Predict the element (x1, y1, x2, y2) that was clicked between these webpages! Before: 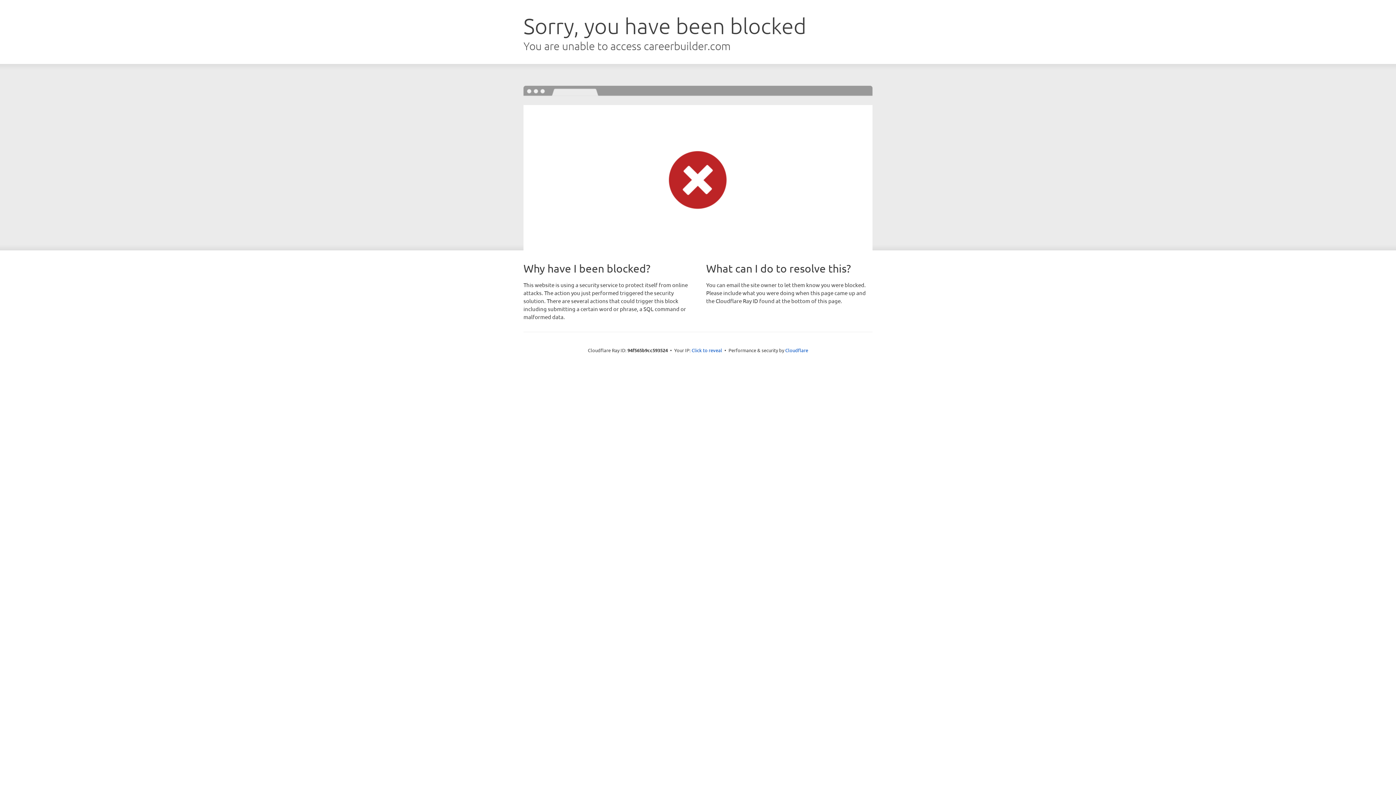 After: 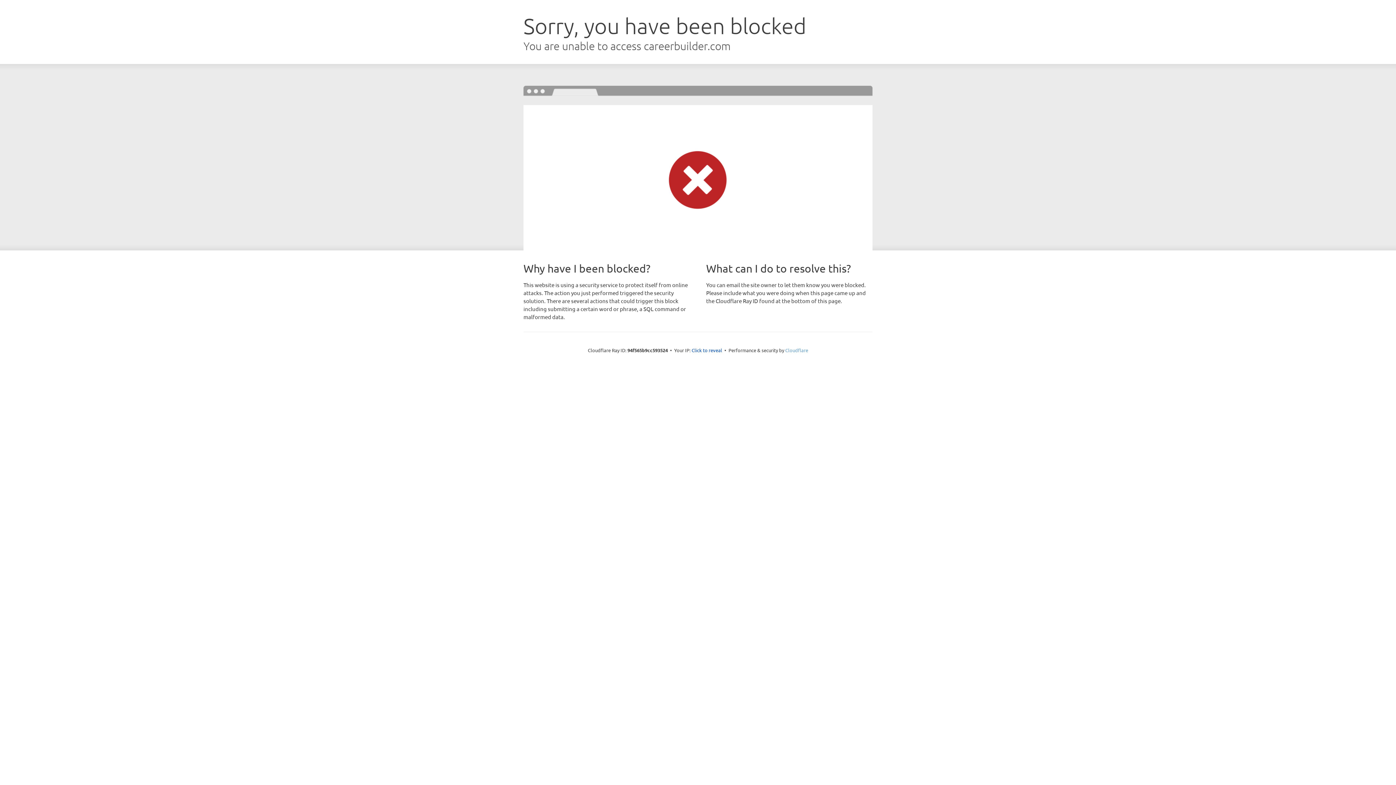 Action: bbox: (785, 347, 808, 353) label: Cloudflare